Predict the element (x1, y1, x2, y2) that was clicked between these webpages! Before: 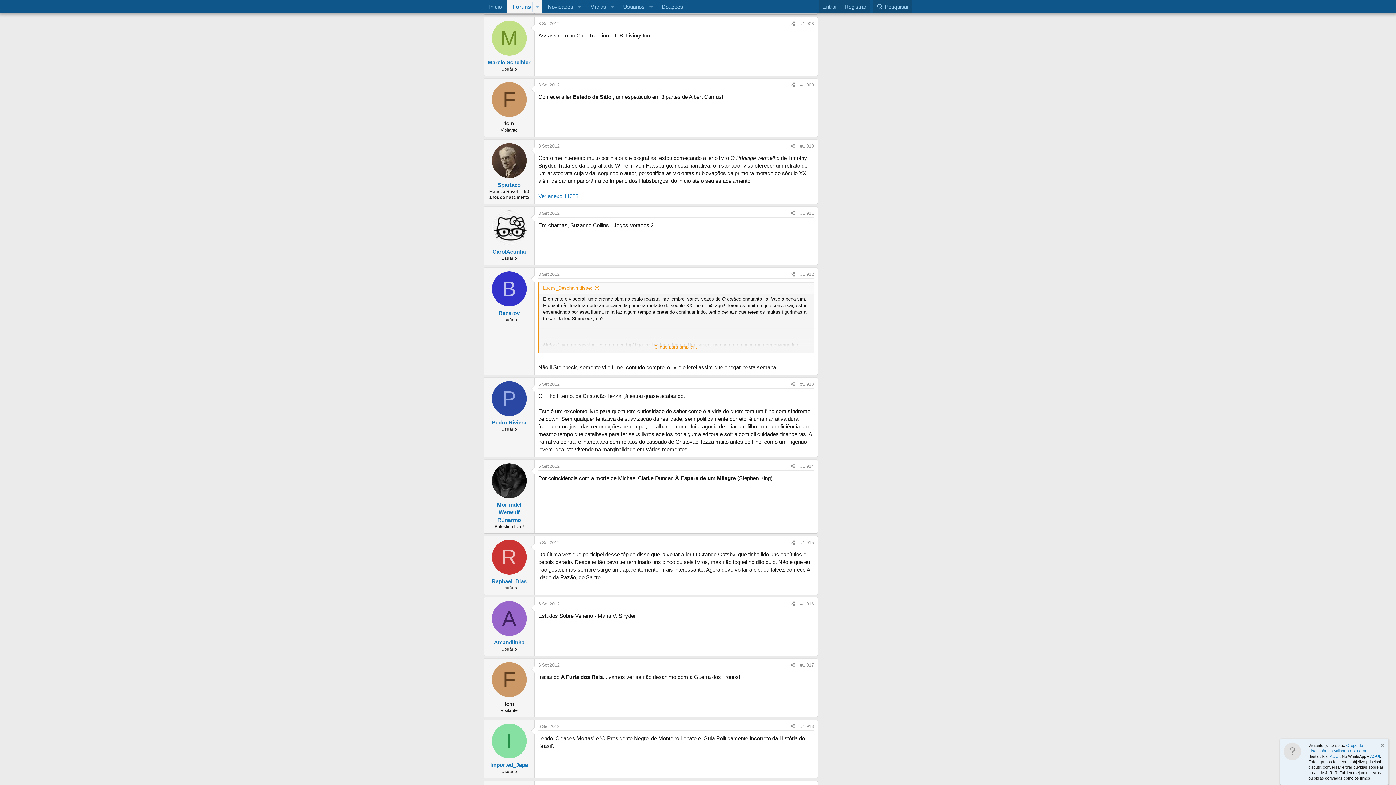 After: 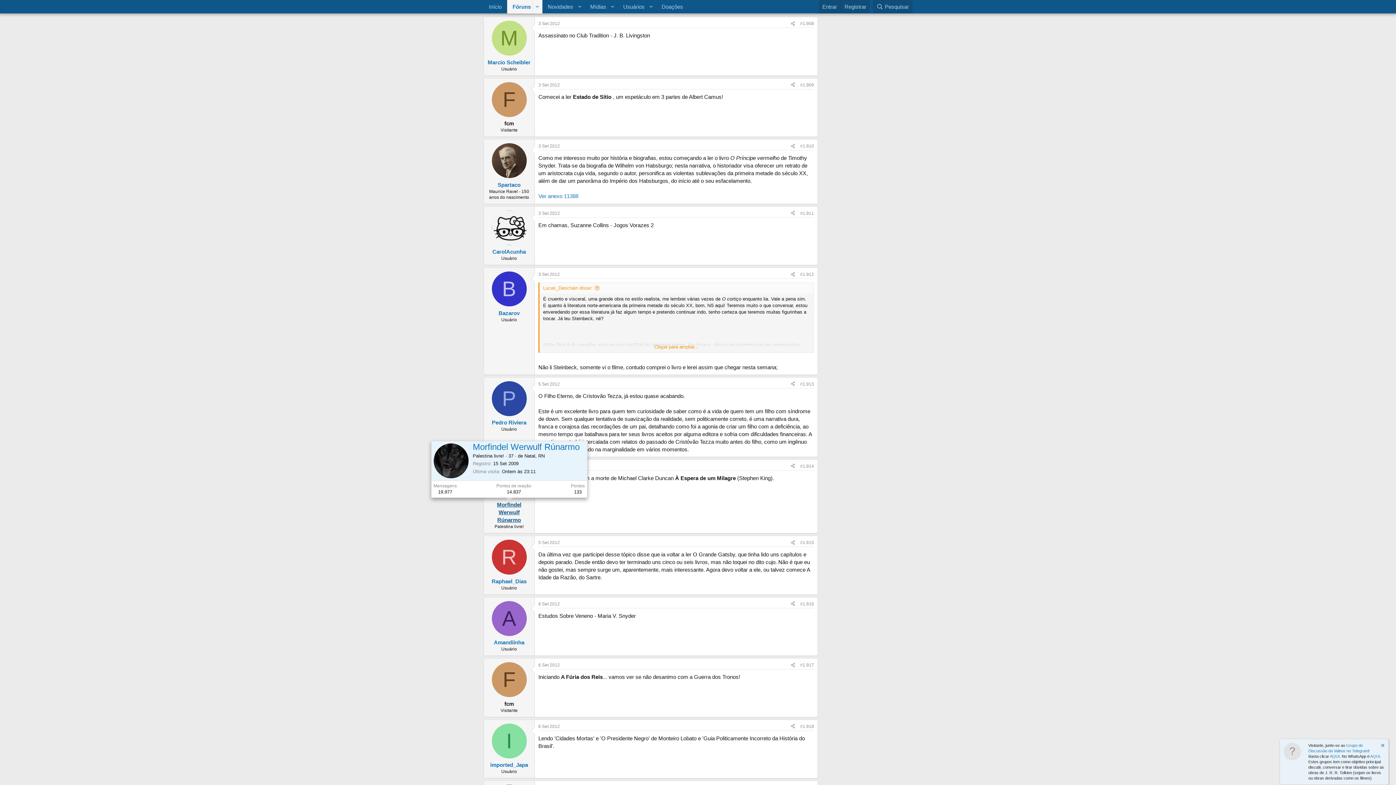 Action: bbox: (497, 501, 521, 523) label: Morfindel Werwulf Rúnarmo